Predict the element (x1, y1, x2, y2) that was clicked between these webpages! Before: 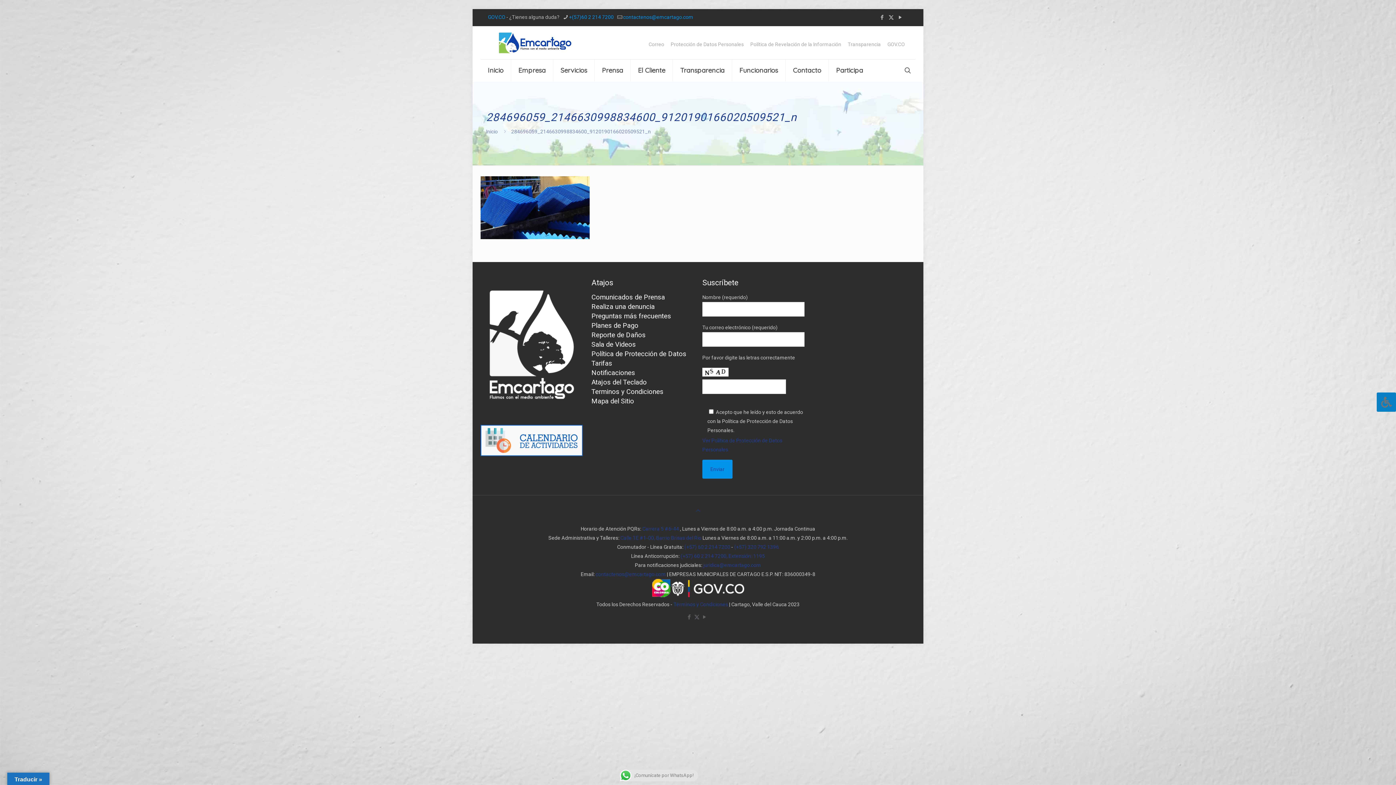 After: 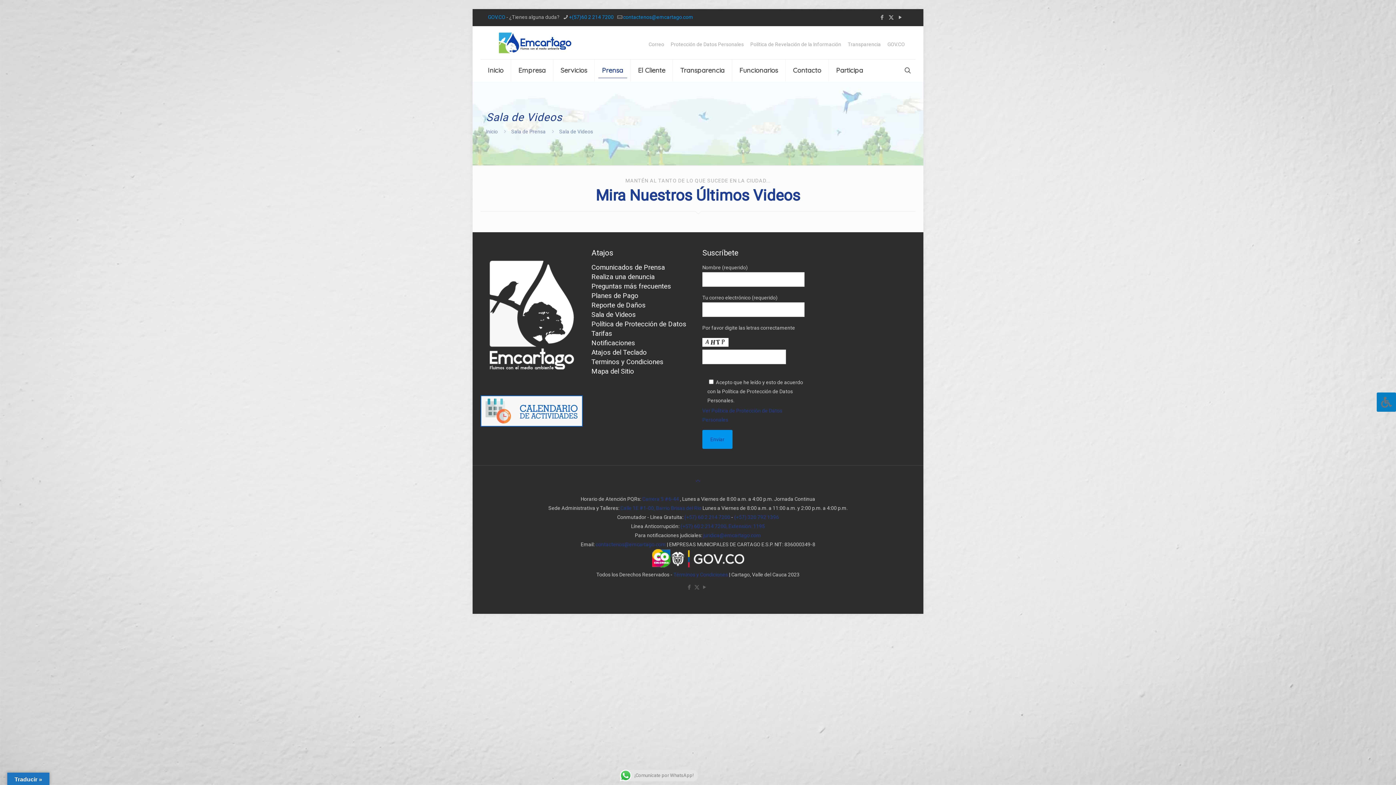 Action: bbox: (591, 342, 636, 347) label: Sala de Videos